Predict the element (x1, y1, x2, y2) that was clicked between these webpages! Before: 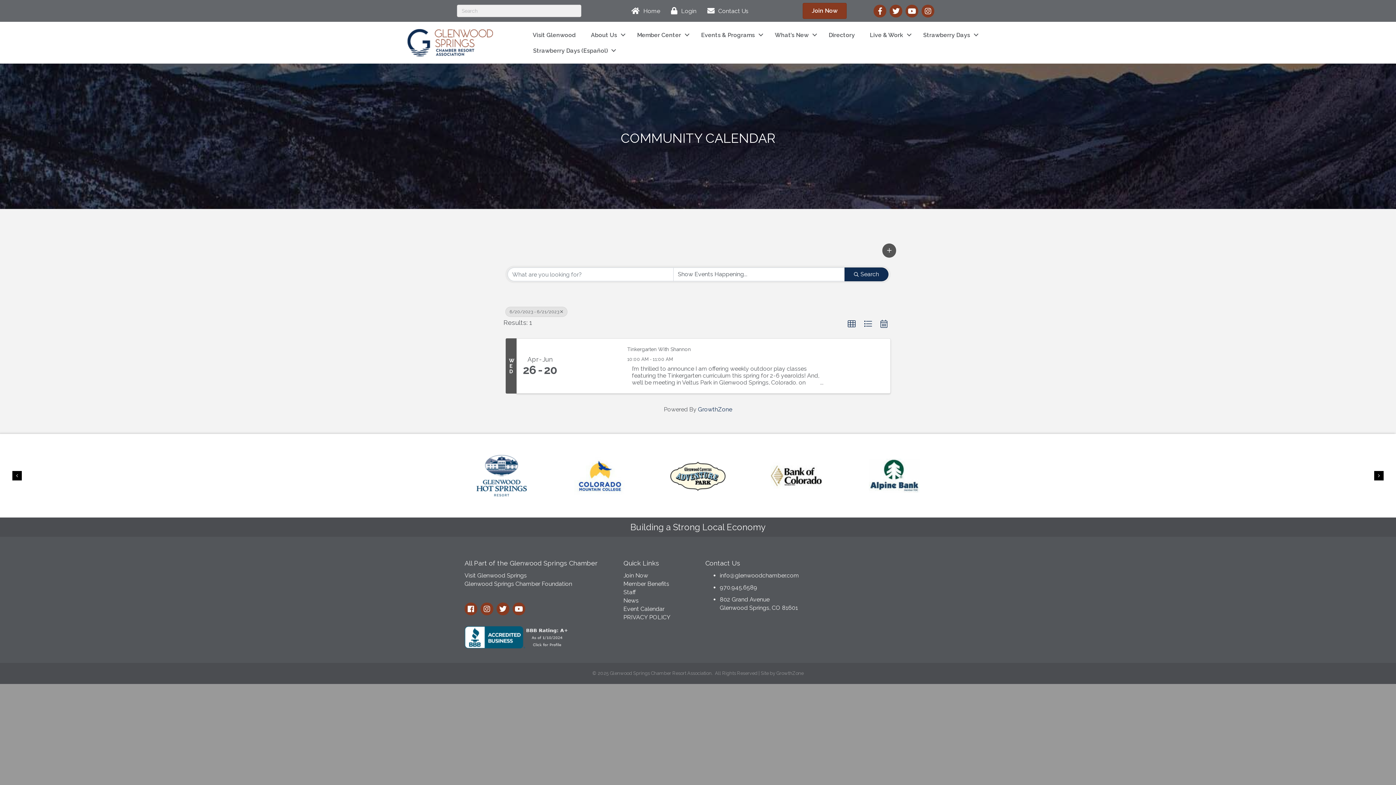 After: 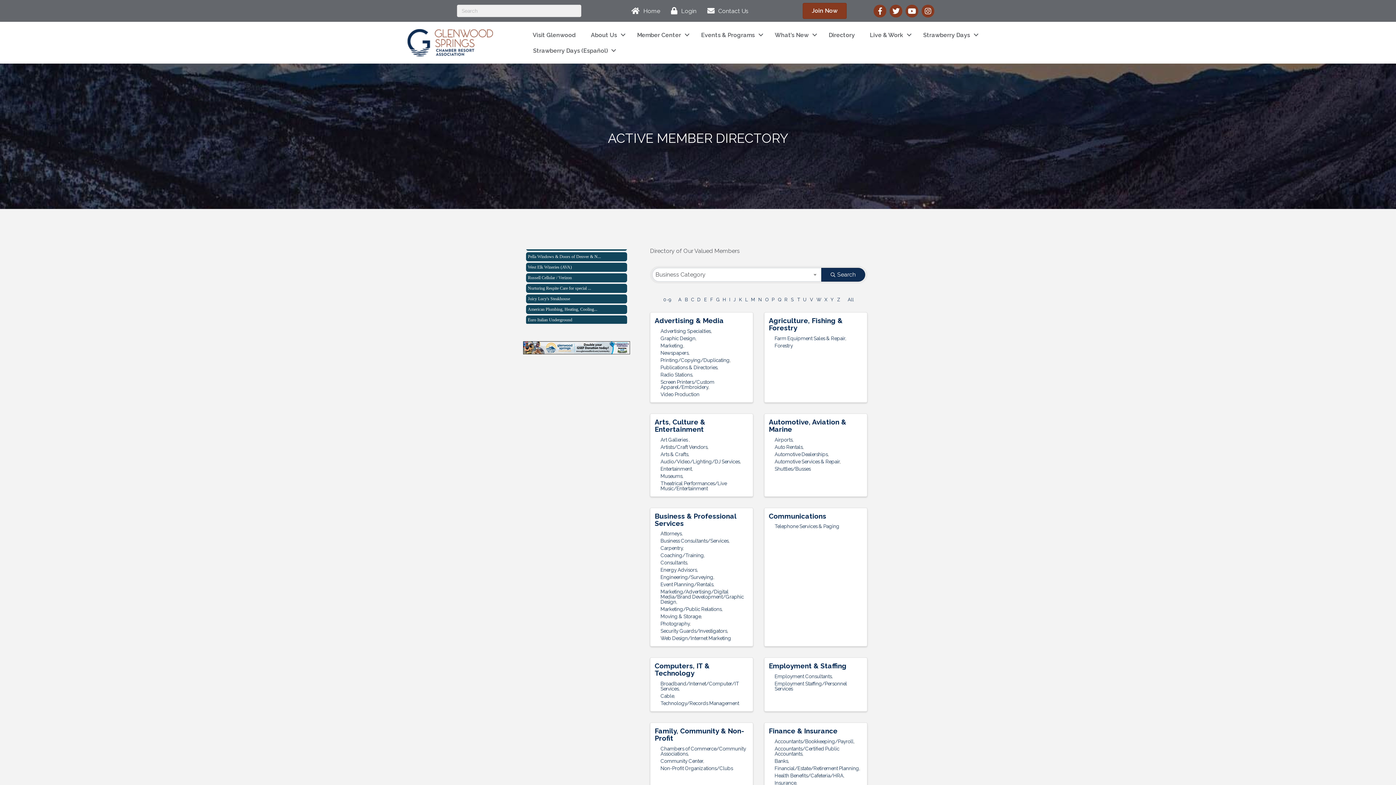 Action: label: Directory bbox: (821, 27, 862, 42)